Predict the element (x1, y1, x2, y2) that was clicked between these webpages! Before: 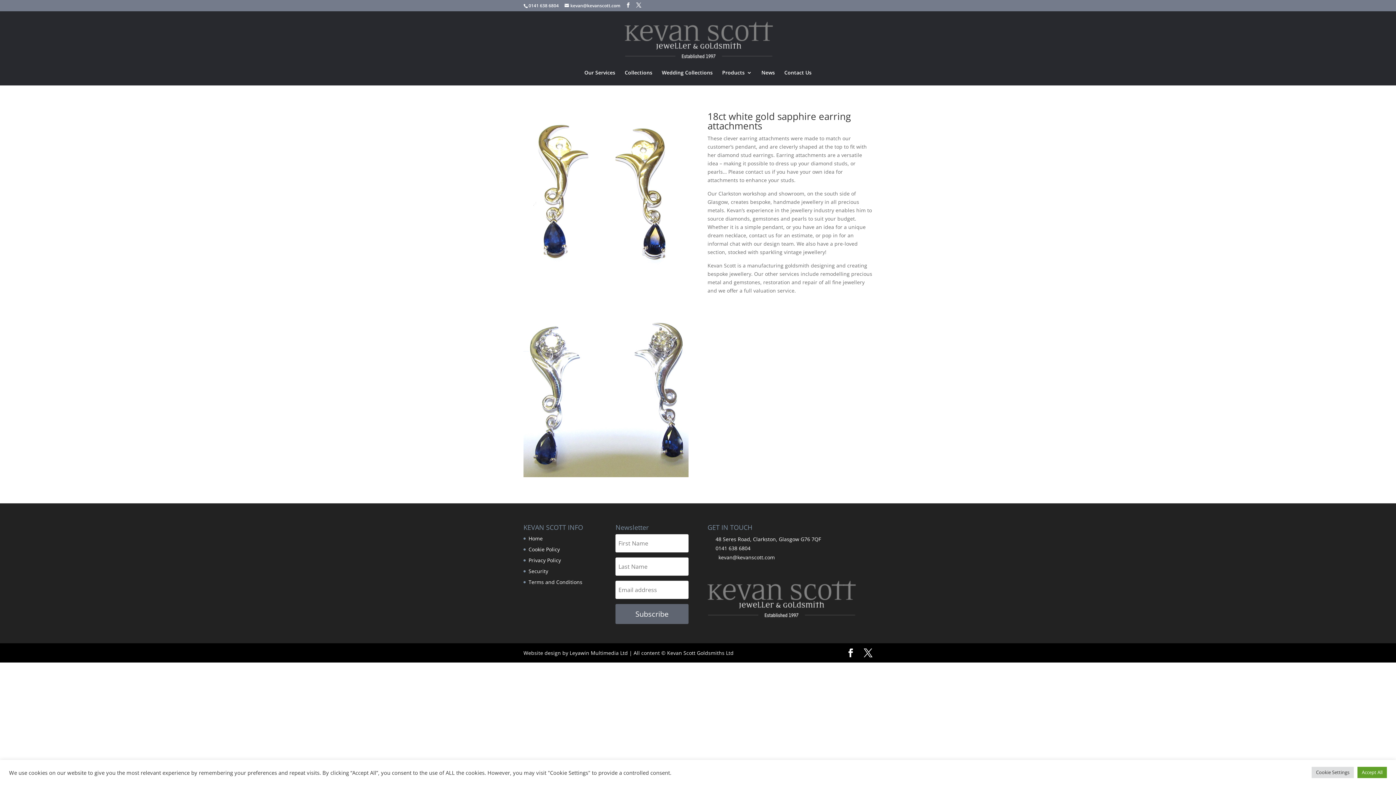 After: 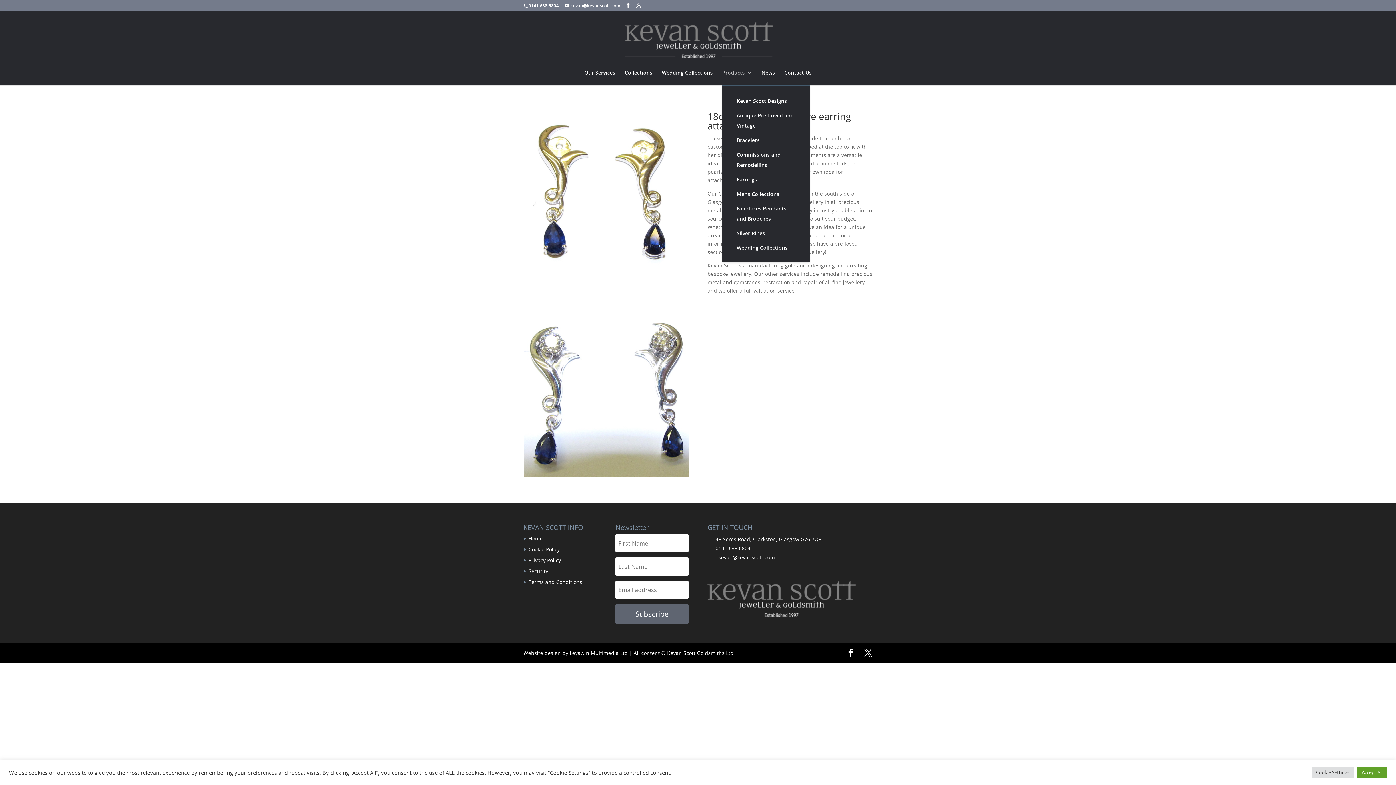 Action: label: Products bbox: (722, 70, 752, 85)